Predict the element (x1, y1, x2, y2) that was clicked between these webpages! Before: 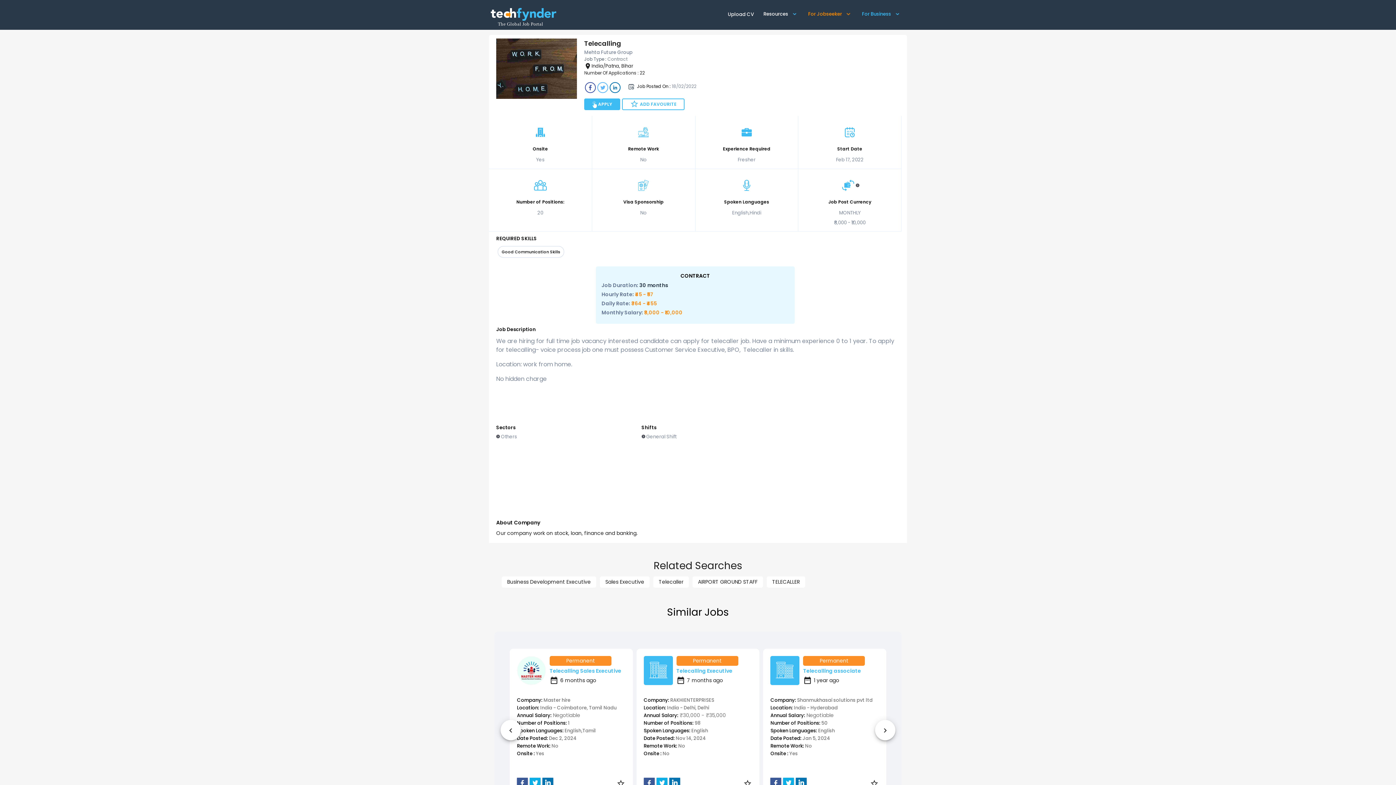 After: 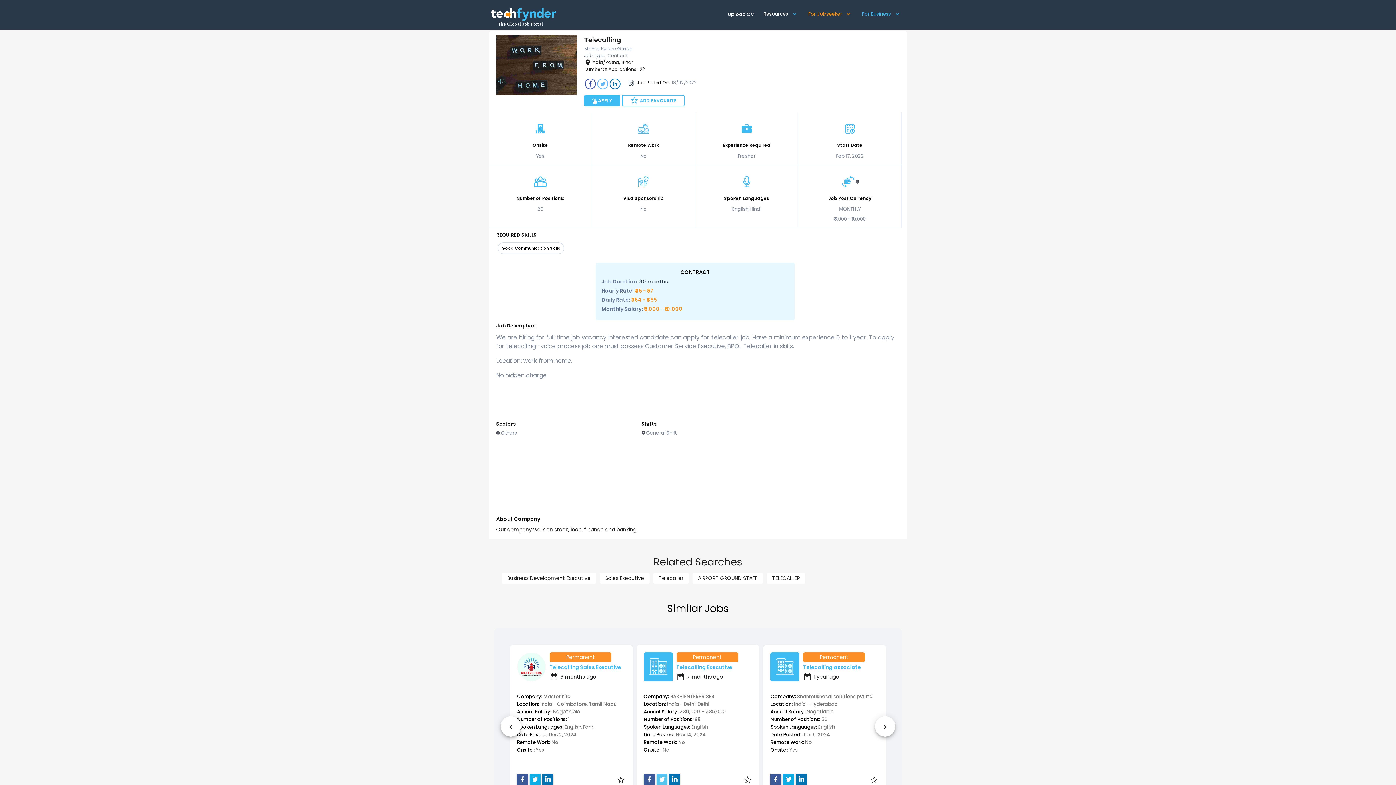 Action: bbox: (656, 778, 667, 789)